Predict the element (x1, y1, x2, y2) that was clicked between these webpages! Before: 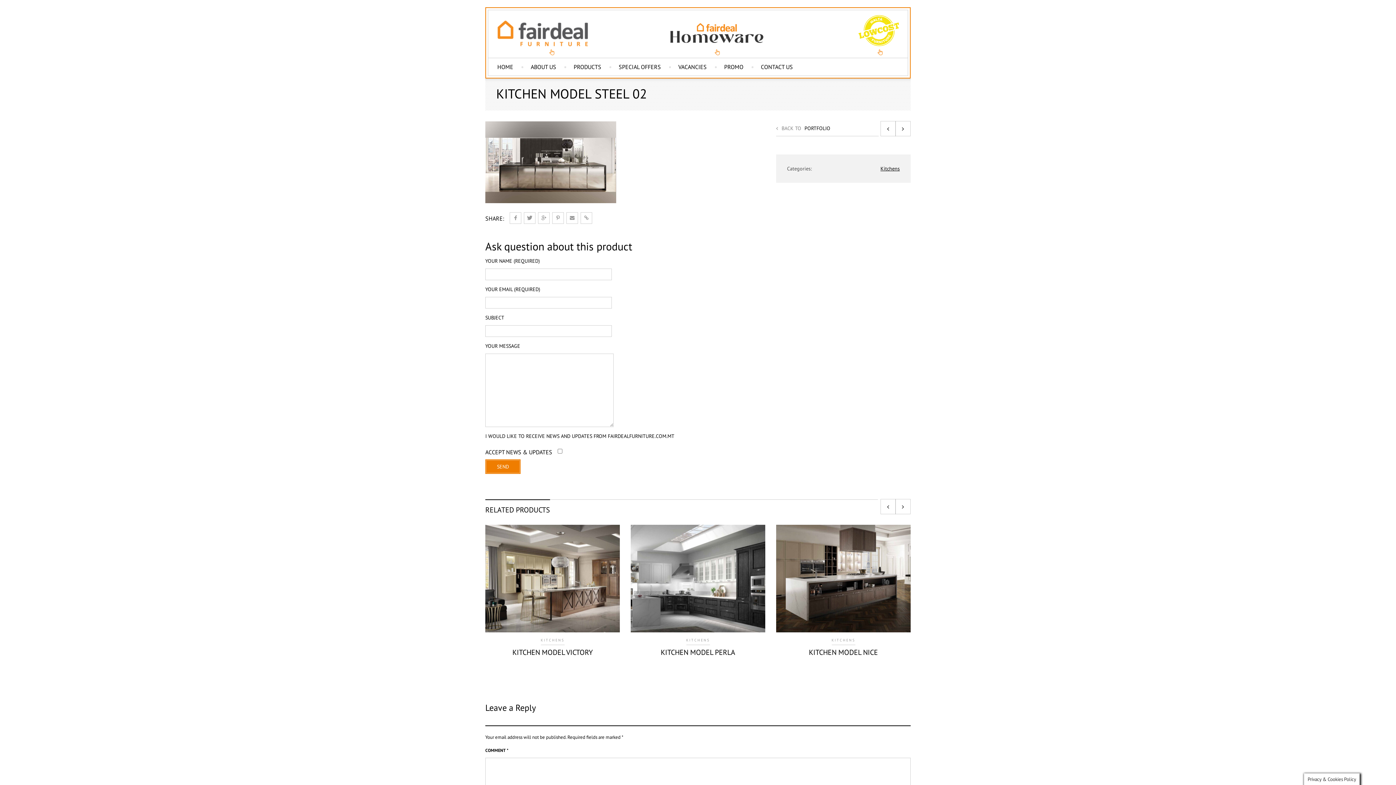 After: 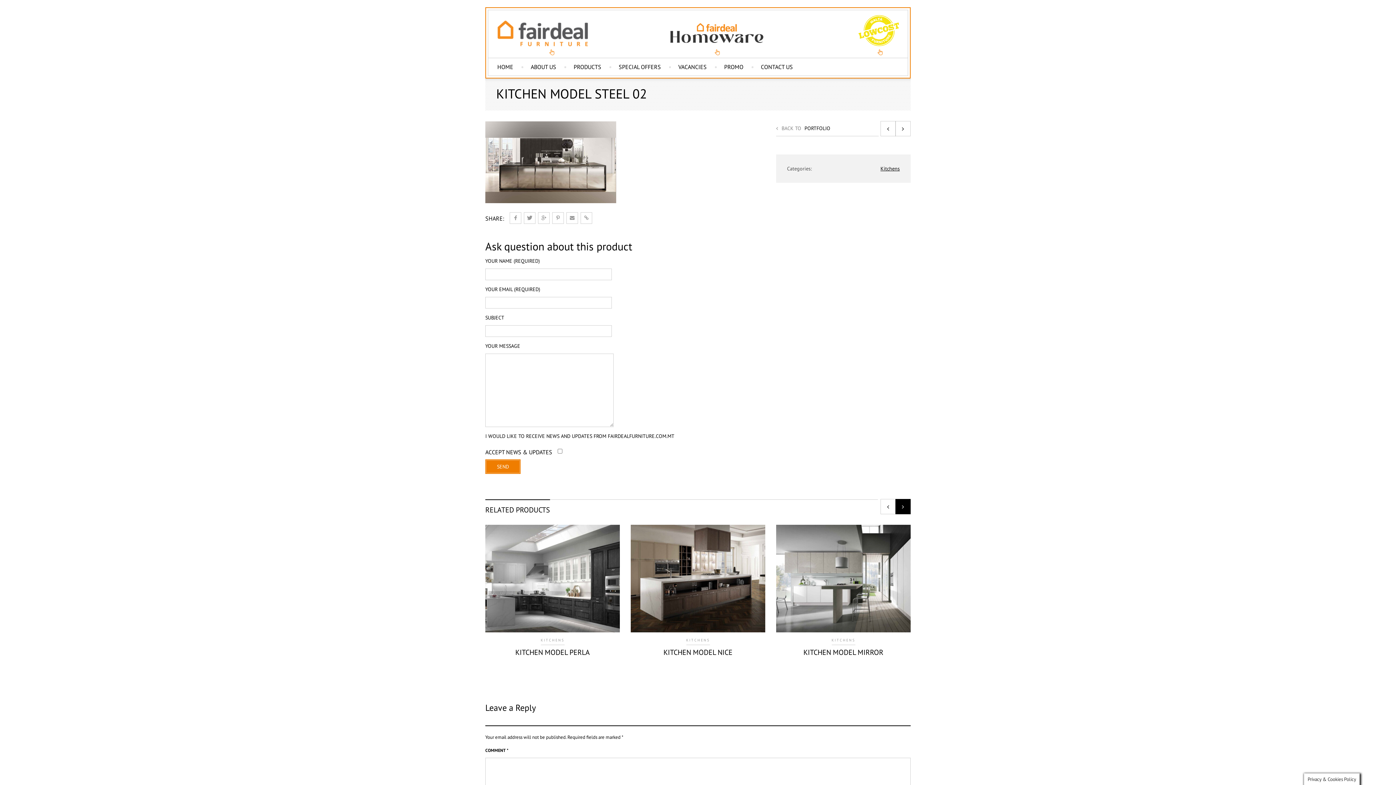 Action: bbox: (895, 499, 910, 514)